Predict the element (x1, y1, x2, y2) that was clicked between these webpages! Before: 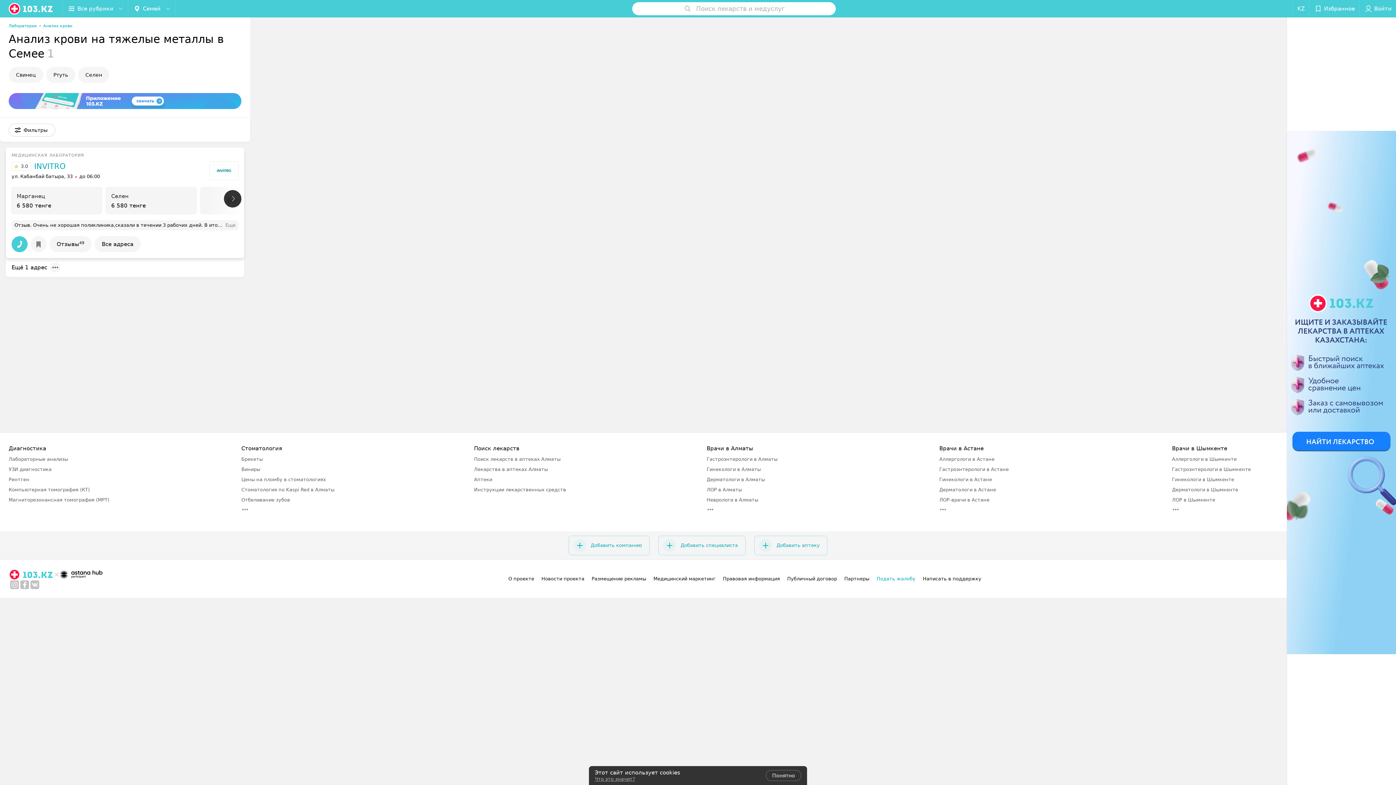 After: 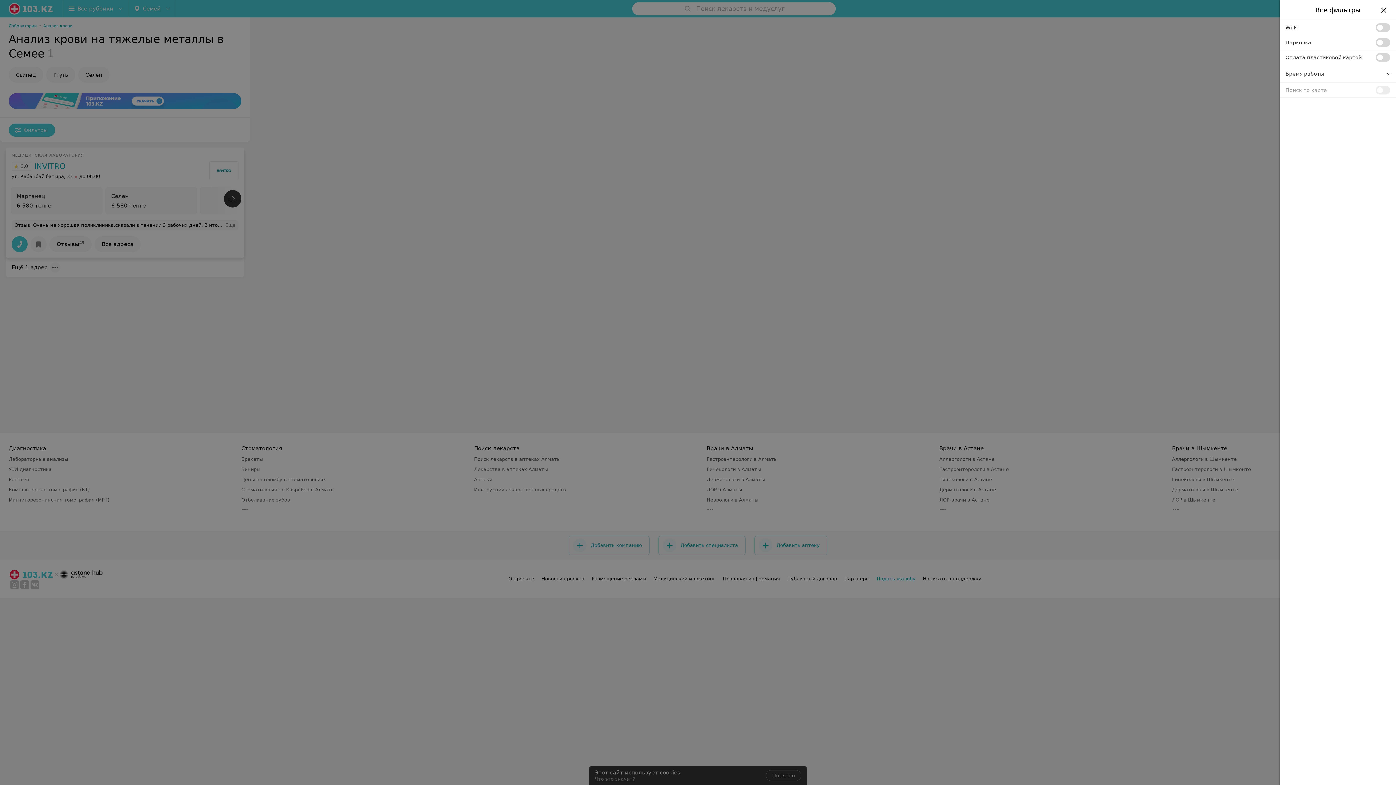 Action: label: Фильтры bbox: (8, 123, 55, 136)